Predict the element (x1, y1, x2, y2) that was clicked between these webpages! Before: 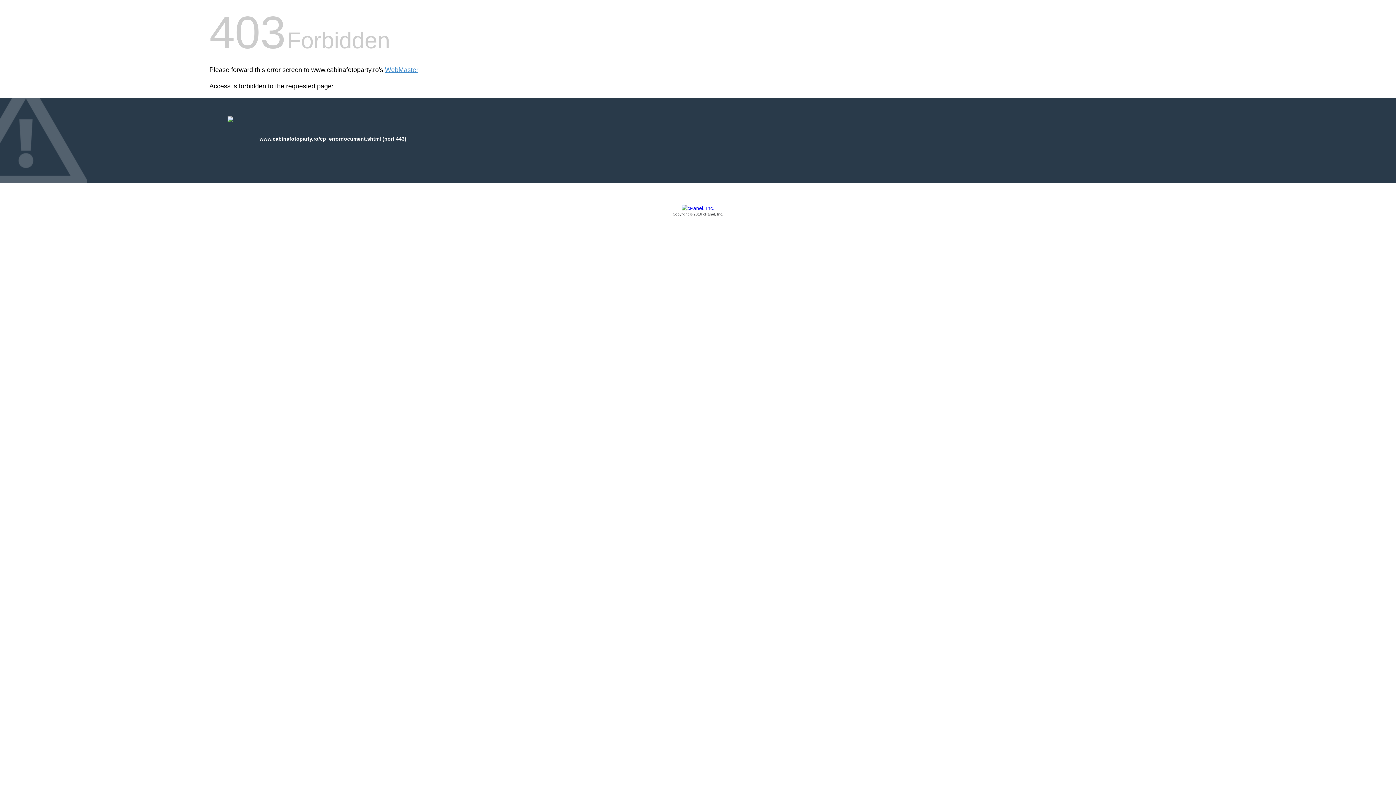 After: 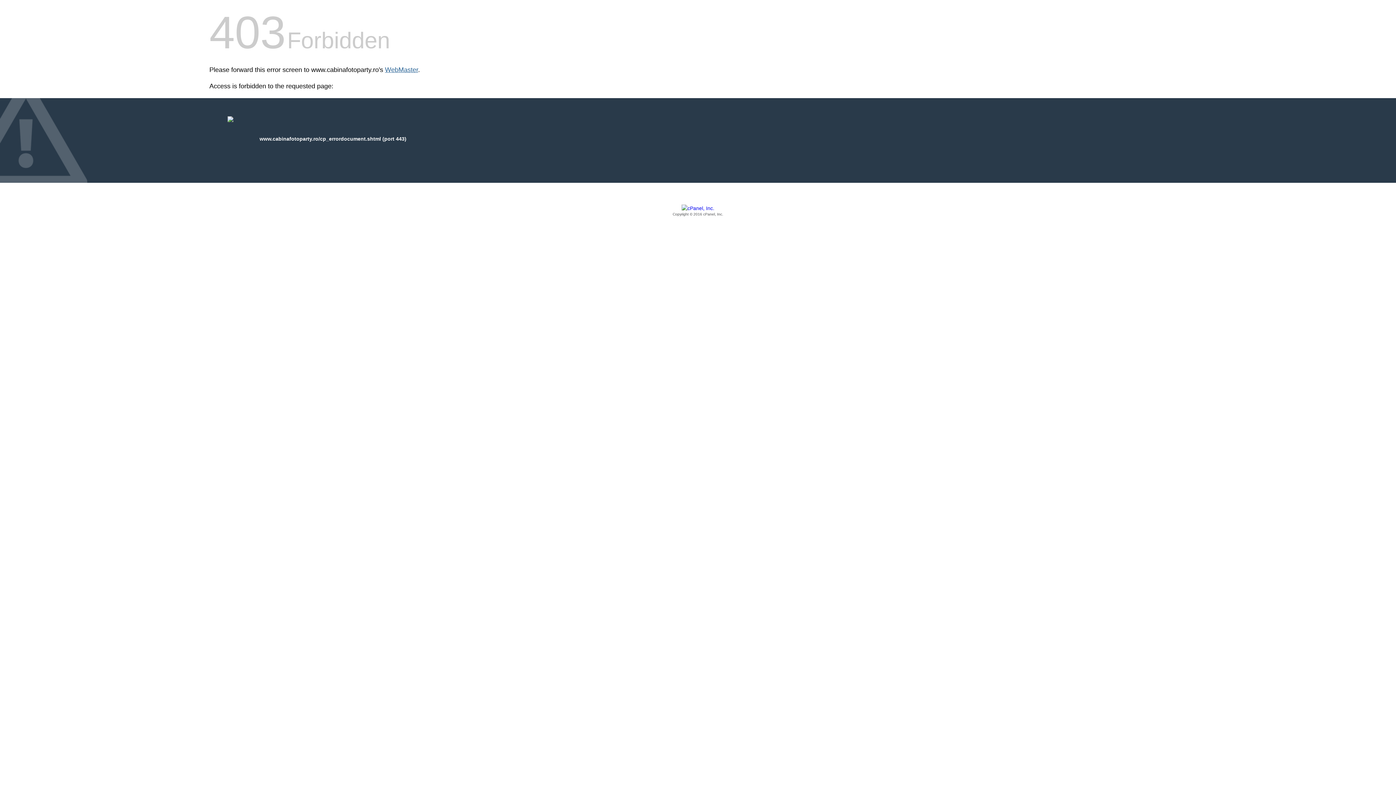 Action: bbox: (385, 66, 418, 73) label: WebMaster